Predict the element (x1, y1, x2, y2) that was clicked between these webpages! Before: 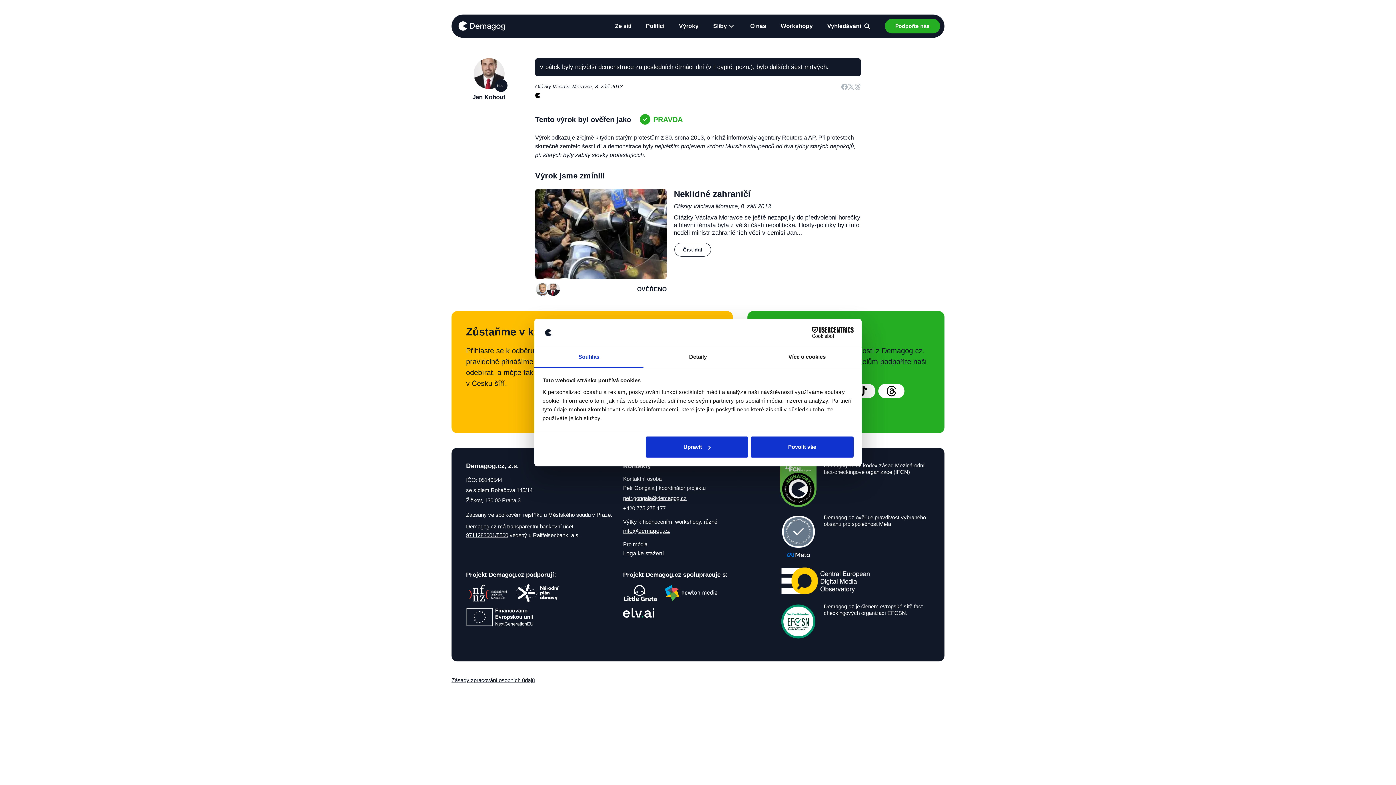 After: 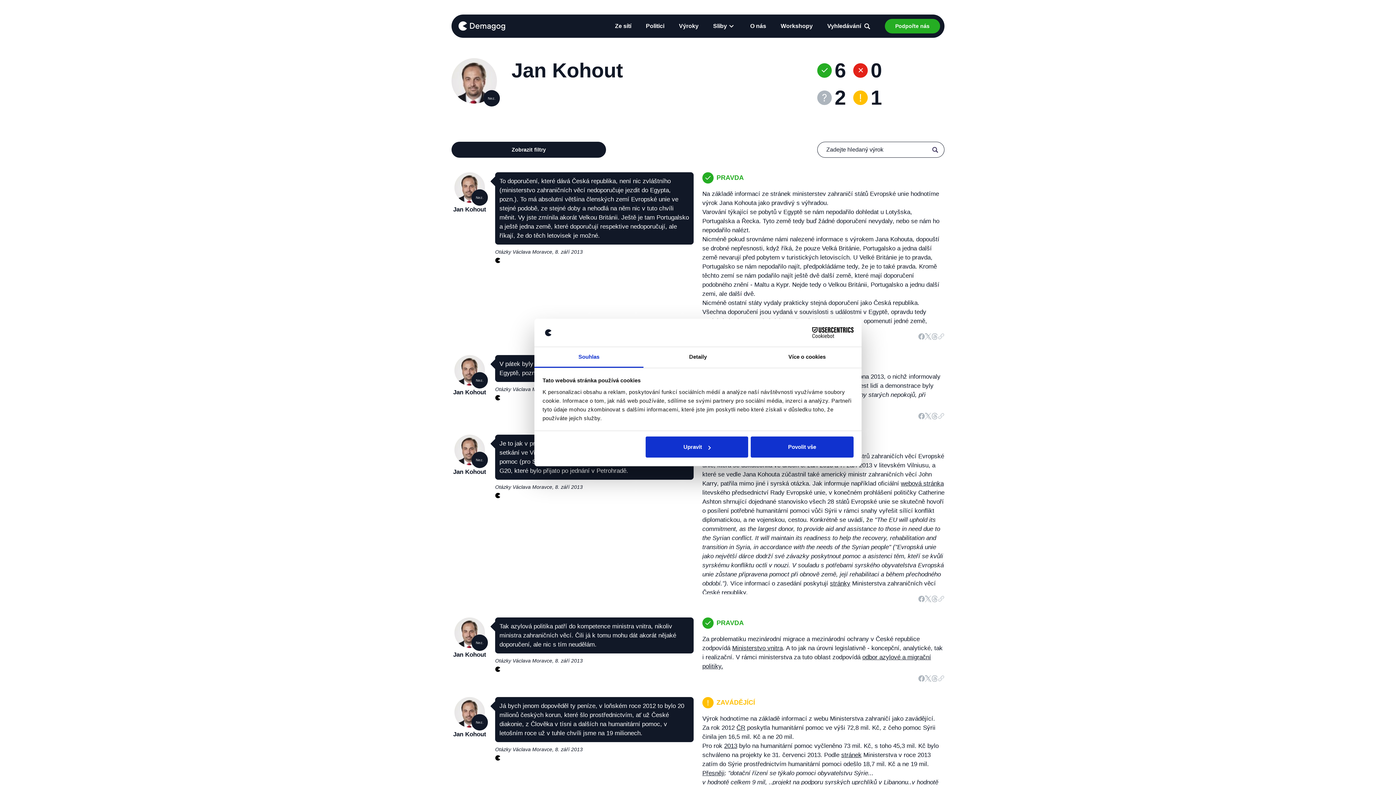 Action: bbox: (546, 282, 560, 296)